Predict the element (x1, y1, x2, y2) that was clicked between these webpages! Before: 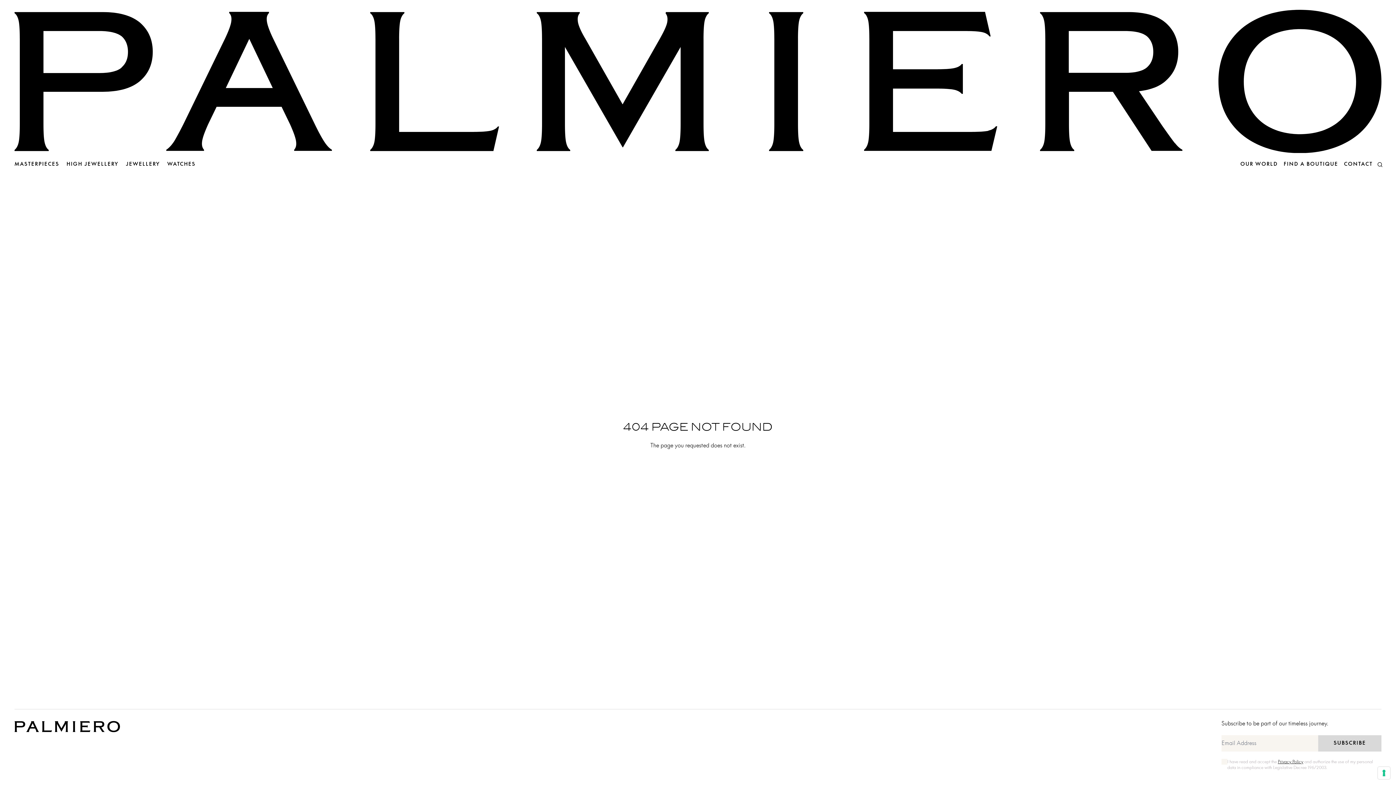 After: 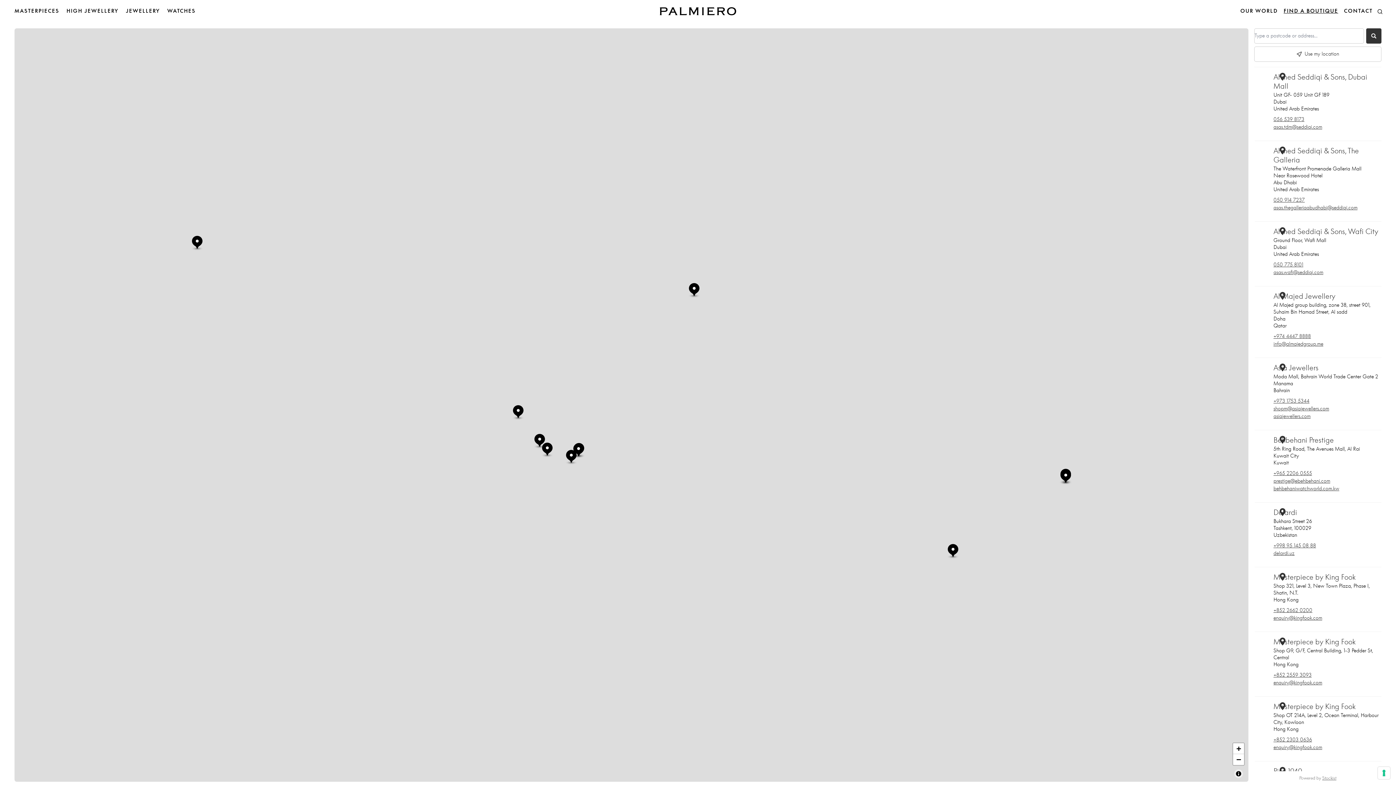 Action: bbox: (1284, 161, 1338, 167) label: FIND A BOUTIQUE